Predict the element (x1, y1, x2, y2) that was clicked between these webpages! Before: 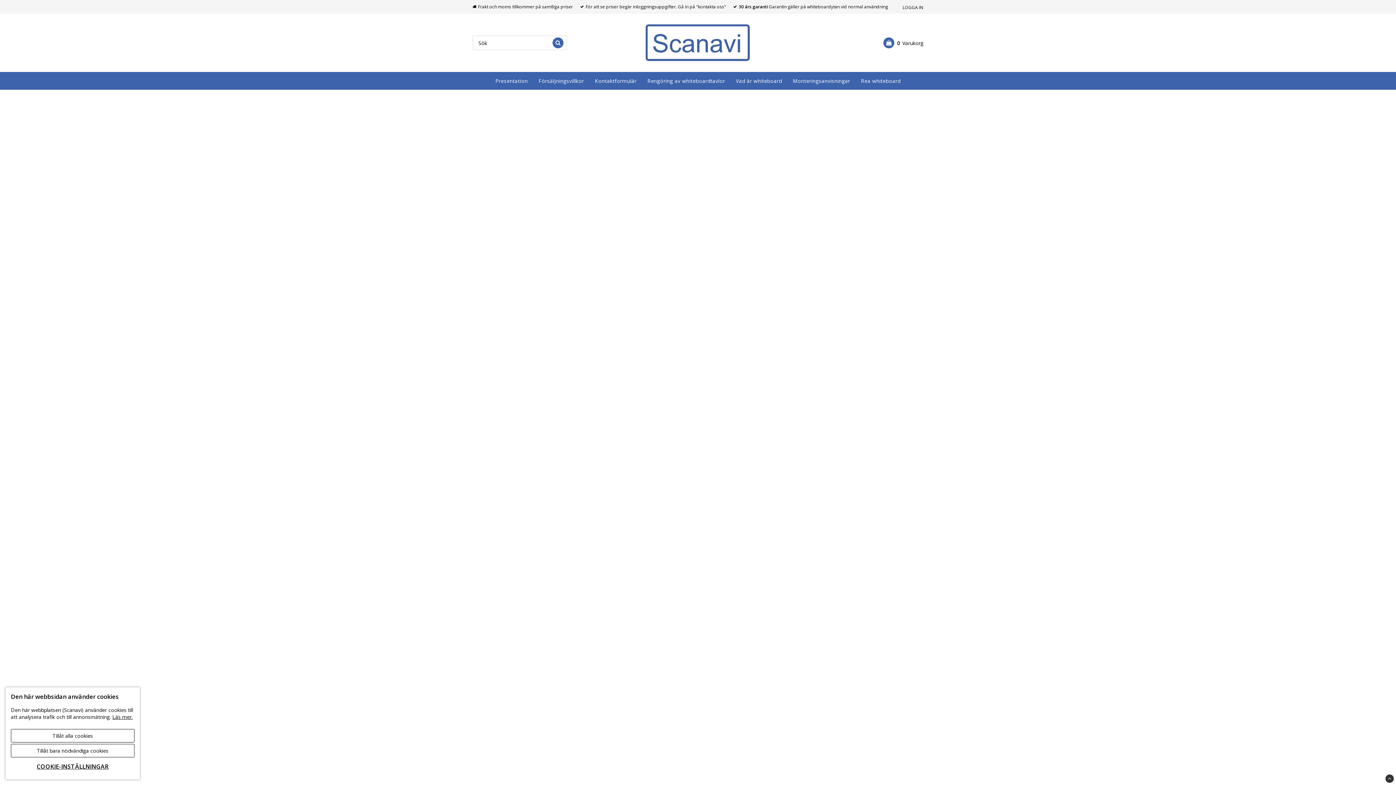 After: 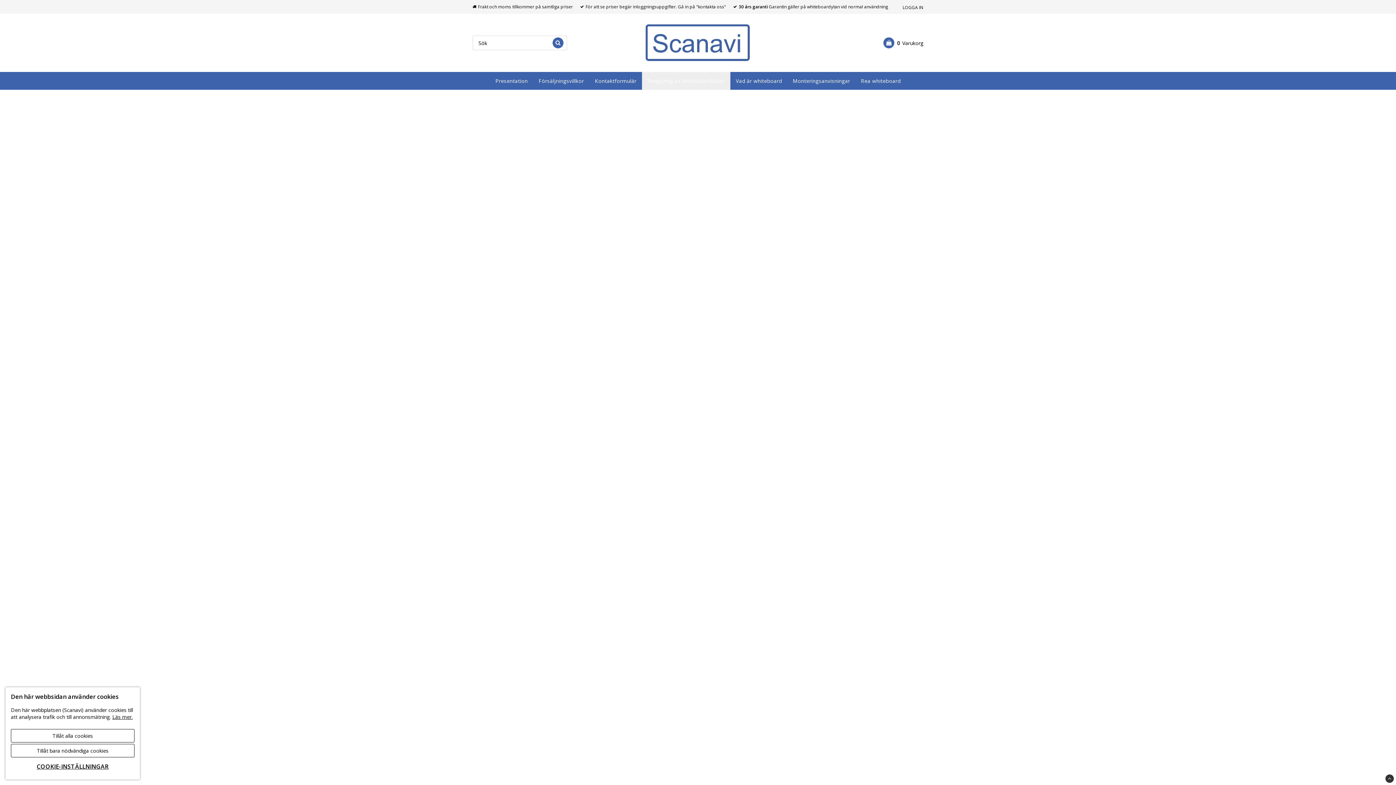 Action: bbox: (642, 72, 730, 89) label: Rengöring av whiteboardtavlor